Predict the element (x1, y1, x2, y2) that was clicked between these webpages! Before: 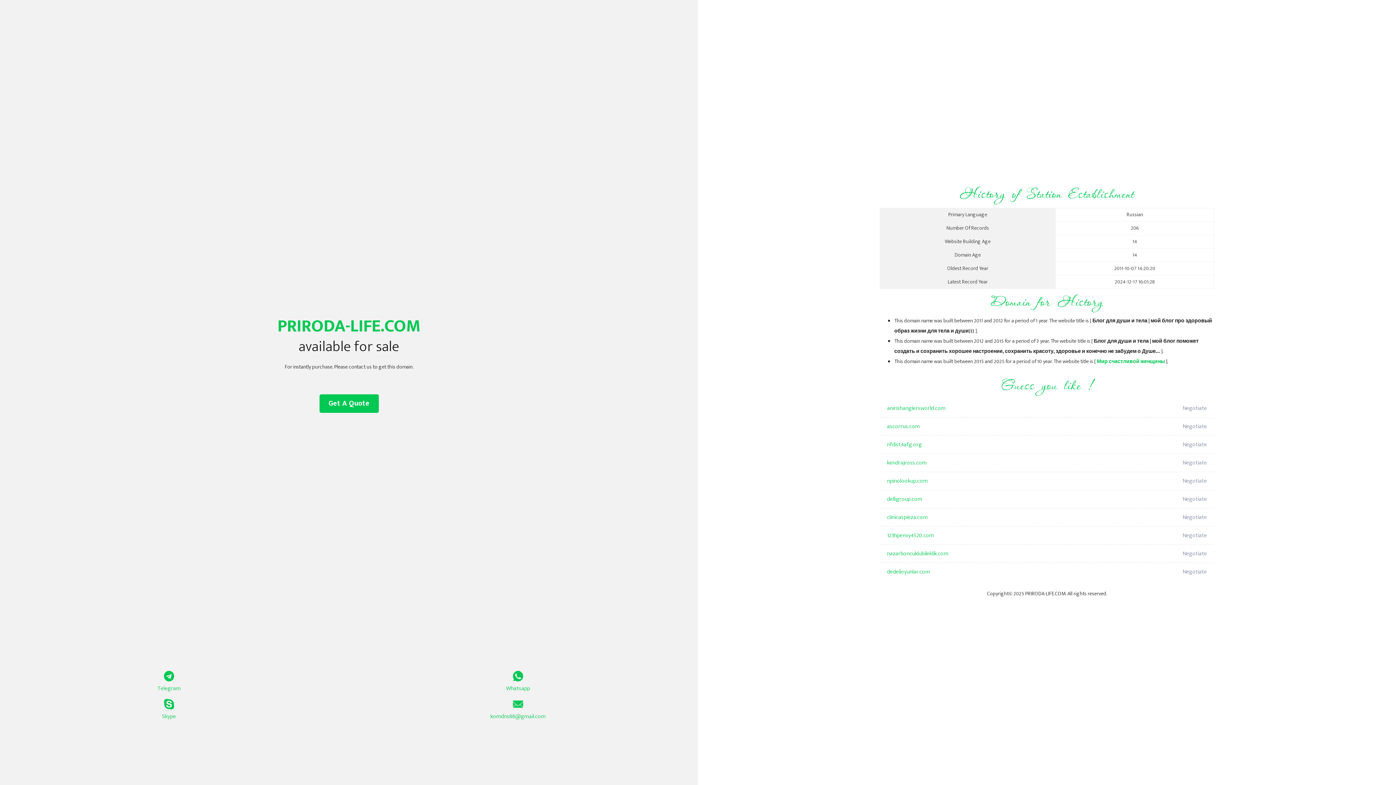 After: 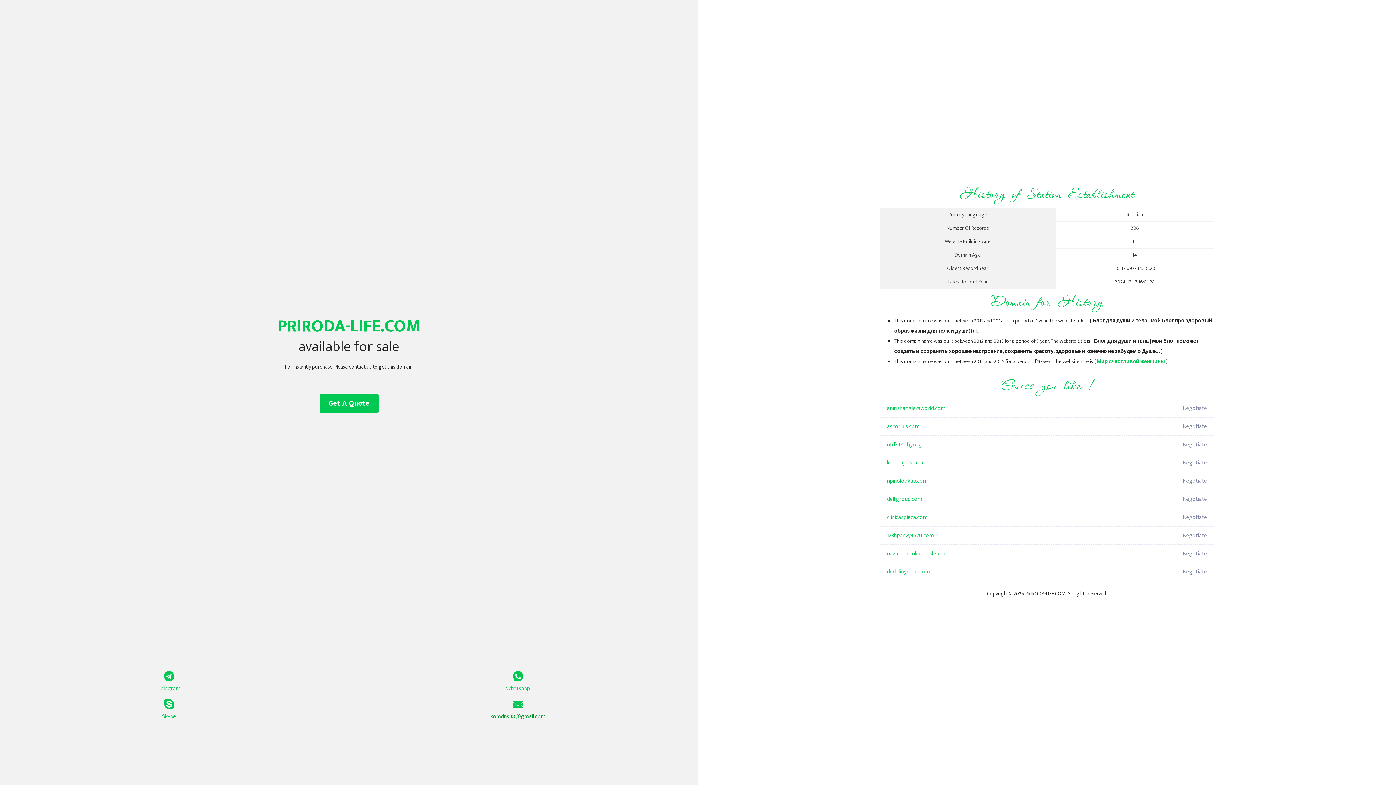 Action: bbox: (349, 699, 687, 721) label: komdns88@gmail.com